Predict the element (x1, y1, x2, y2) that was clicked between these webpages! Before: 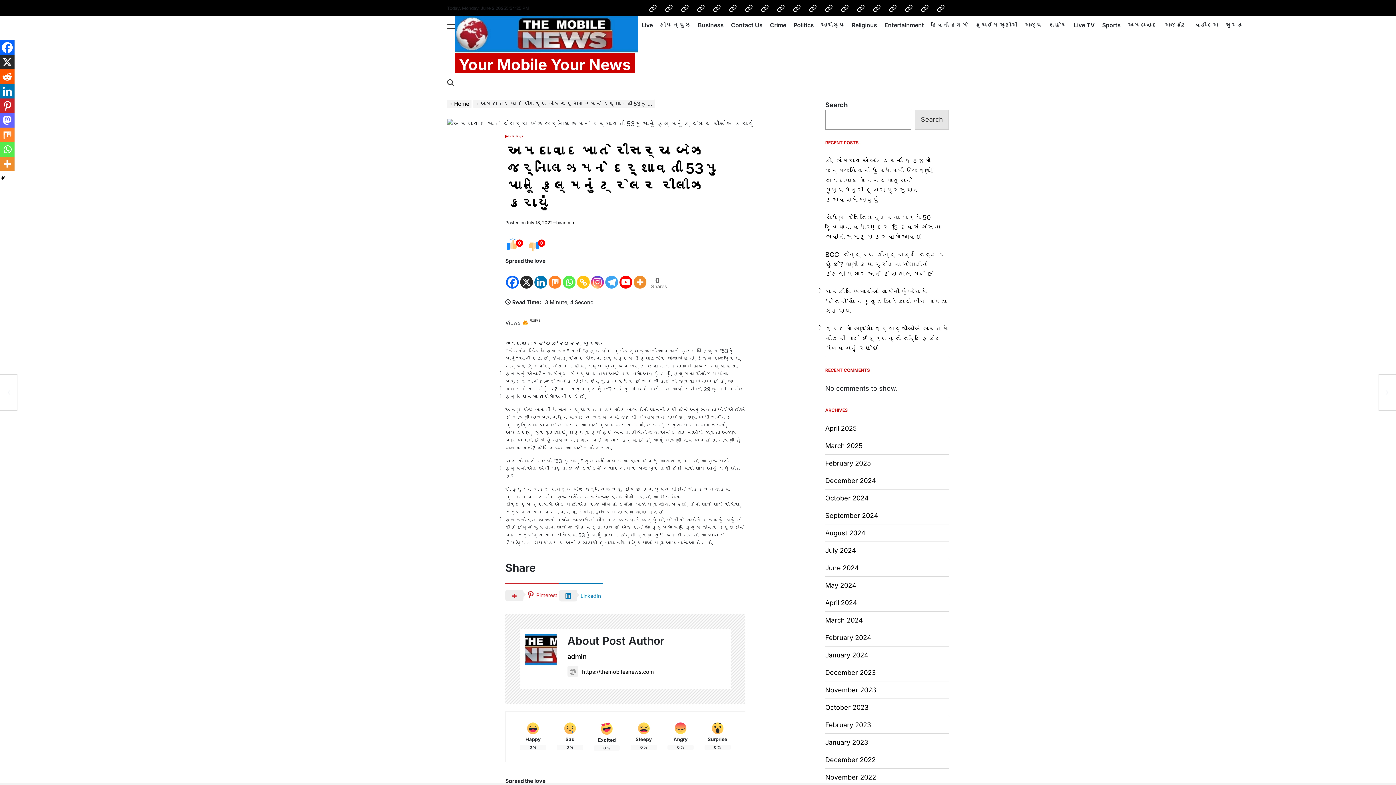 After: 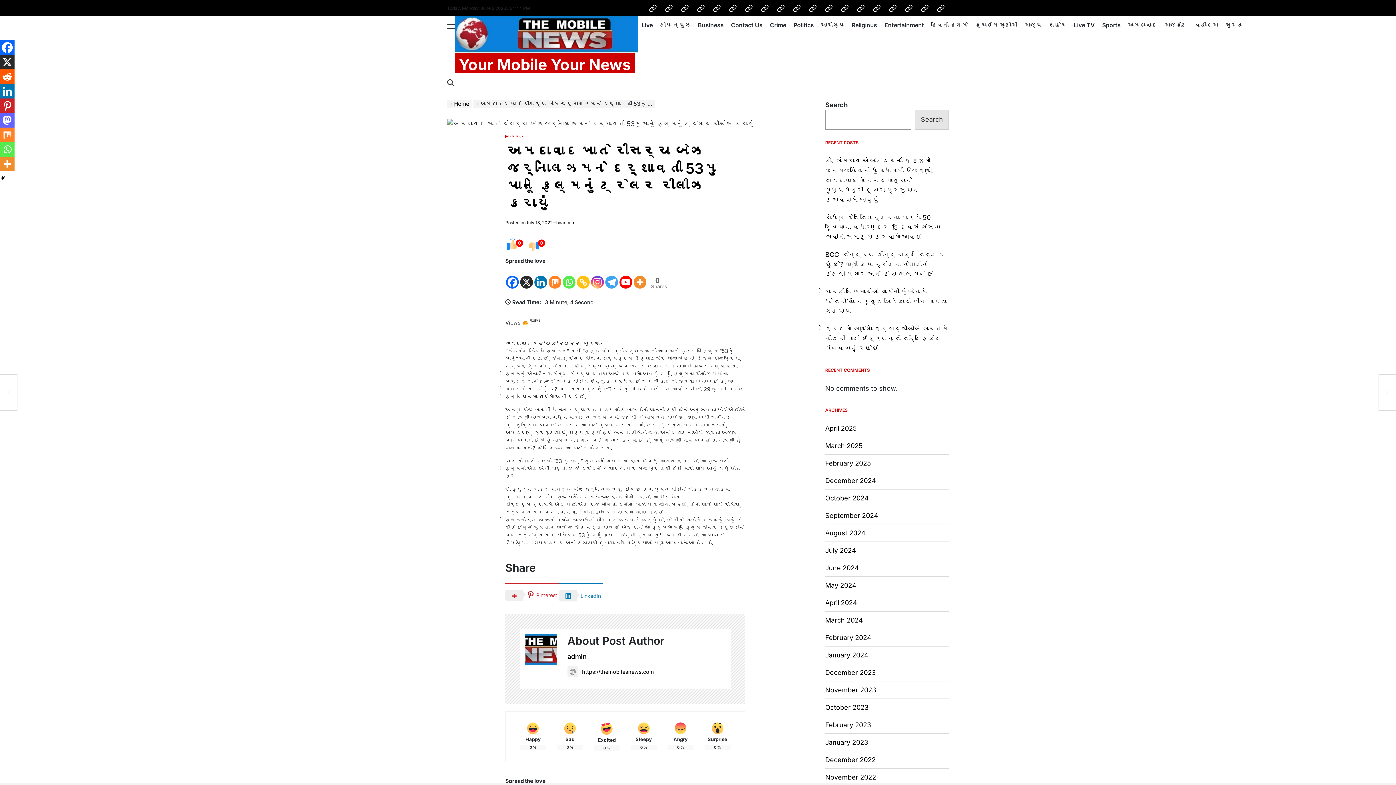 Action: label: X bbox: (520, 265, 533, 288)